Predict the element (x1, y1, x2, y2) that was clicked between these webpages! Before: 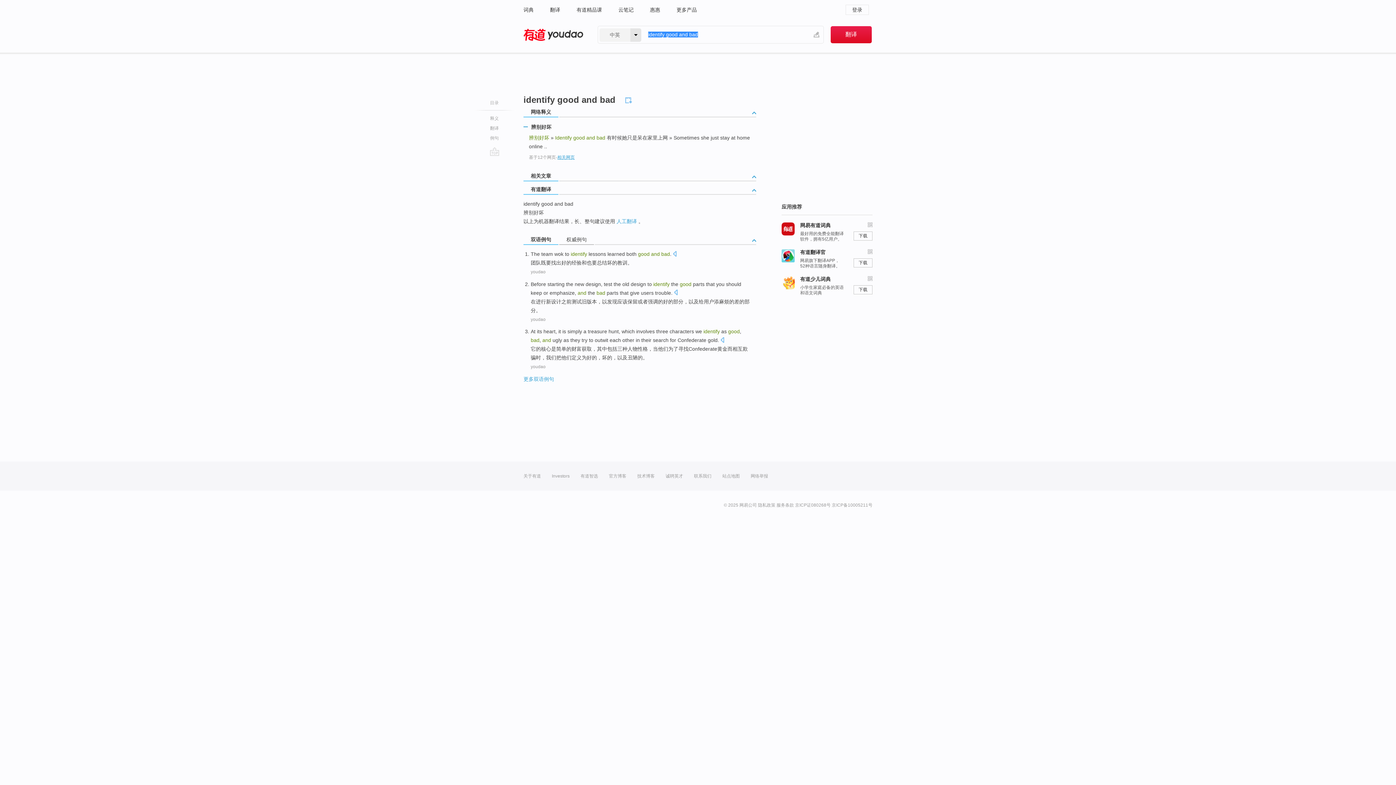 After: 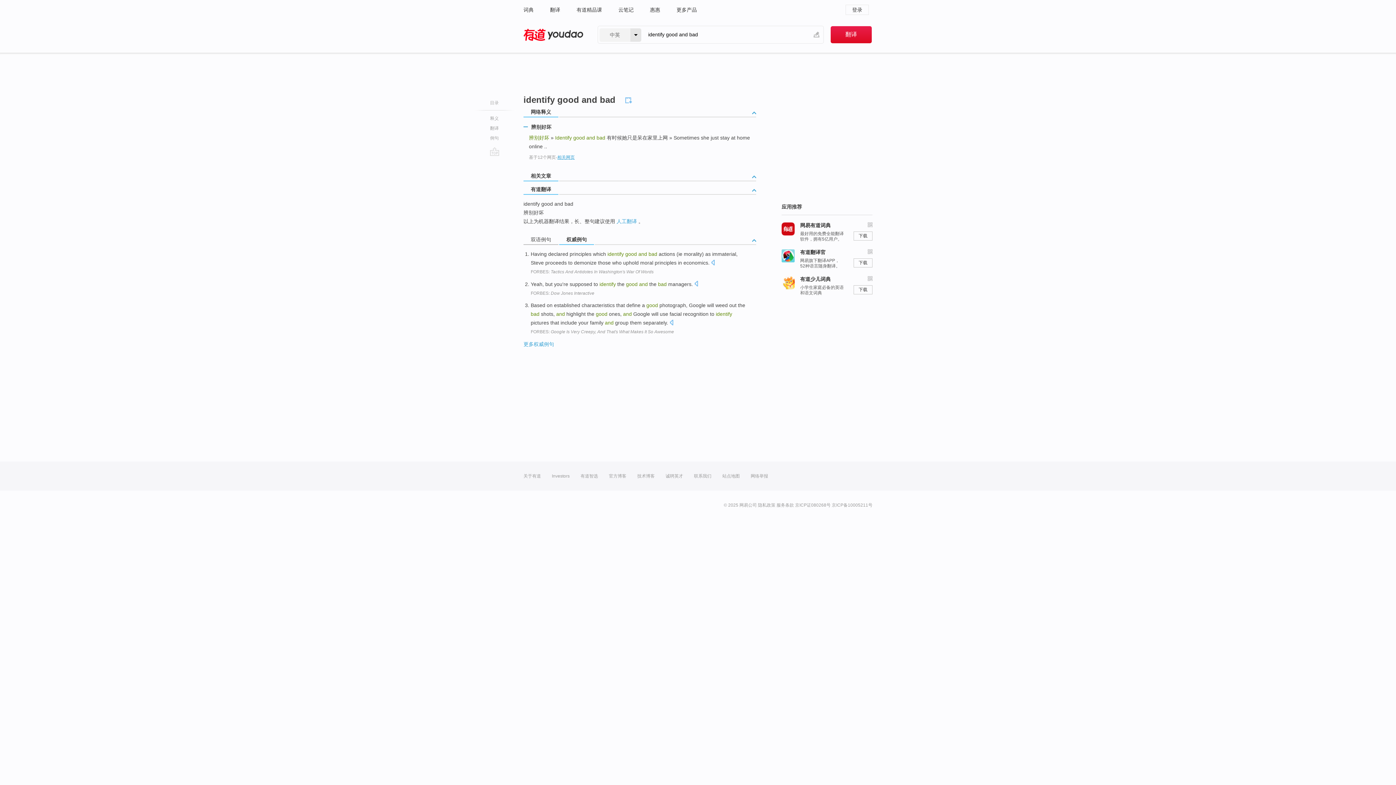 Action: label: 权威例句 bbox: (559, 235, 594, 245)